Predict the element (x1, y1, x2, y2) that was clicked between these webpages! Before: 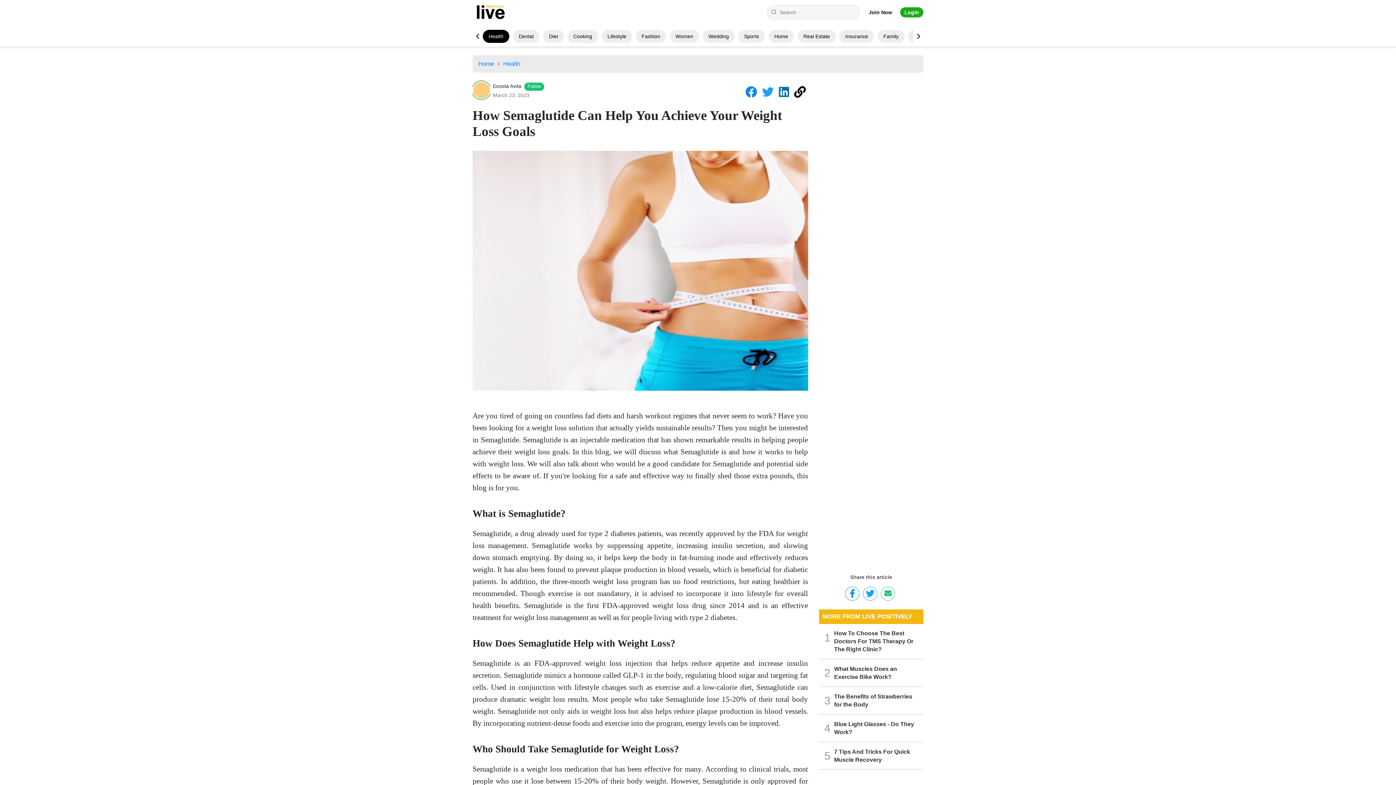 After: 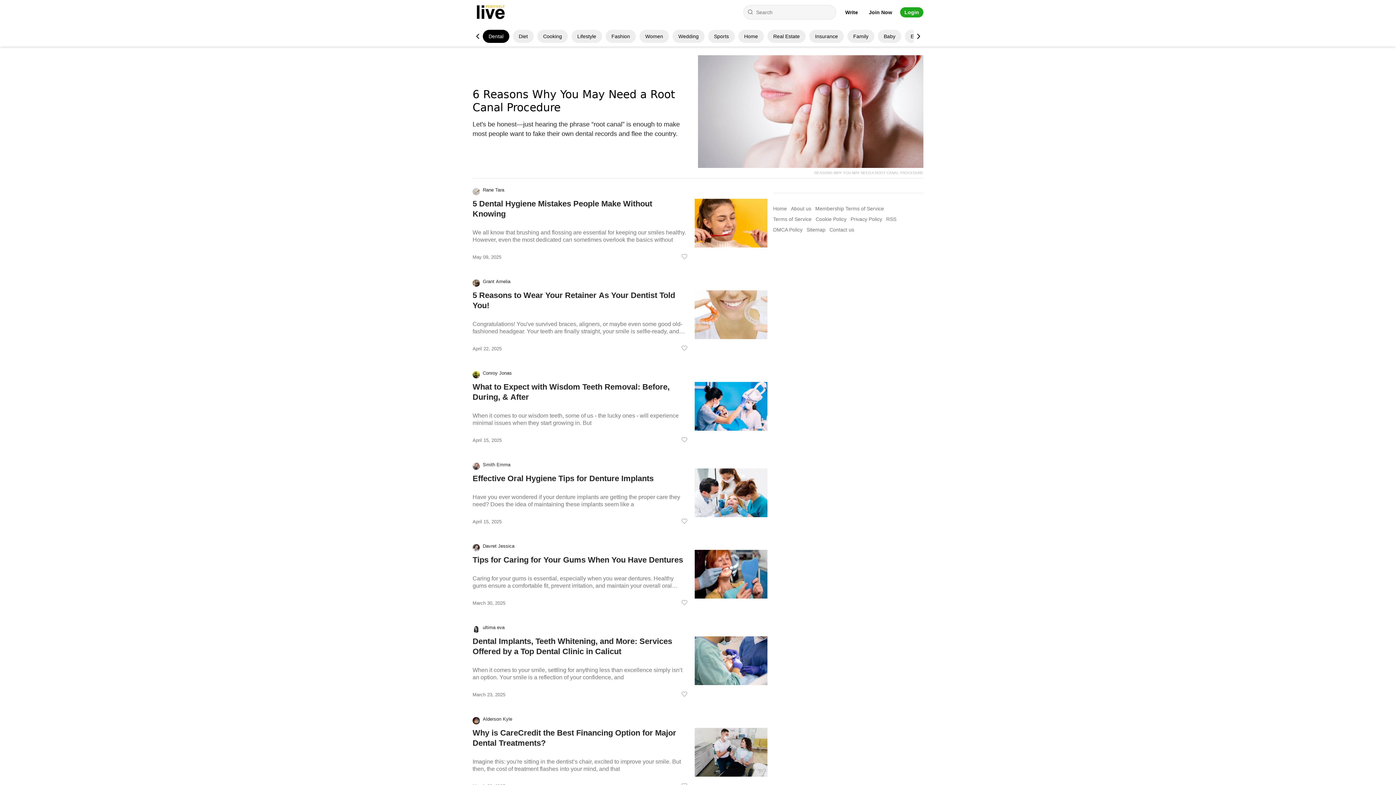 Action: bbox: (518, 33, 533, 39) label: Dental